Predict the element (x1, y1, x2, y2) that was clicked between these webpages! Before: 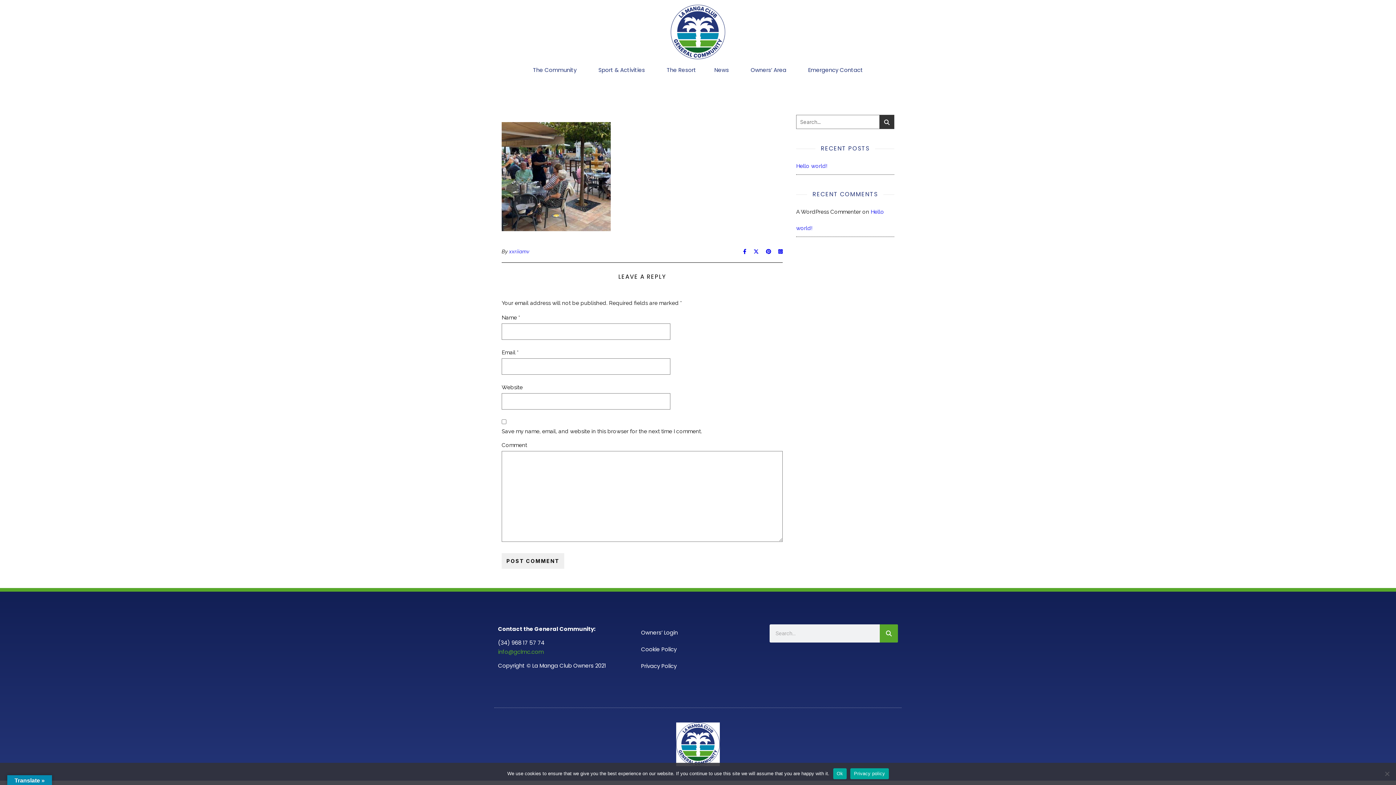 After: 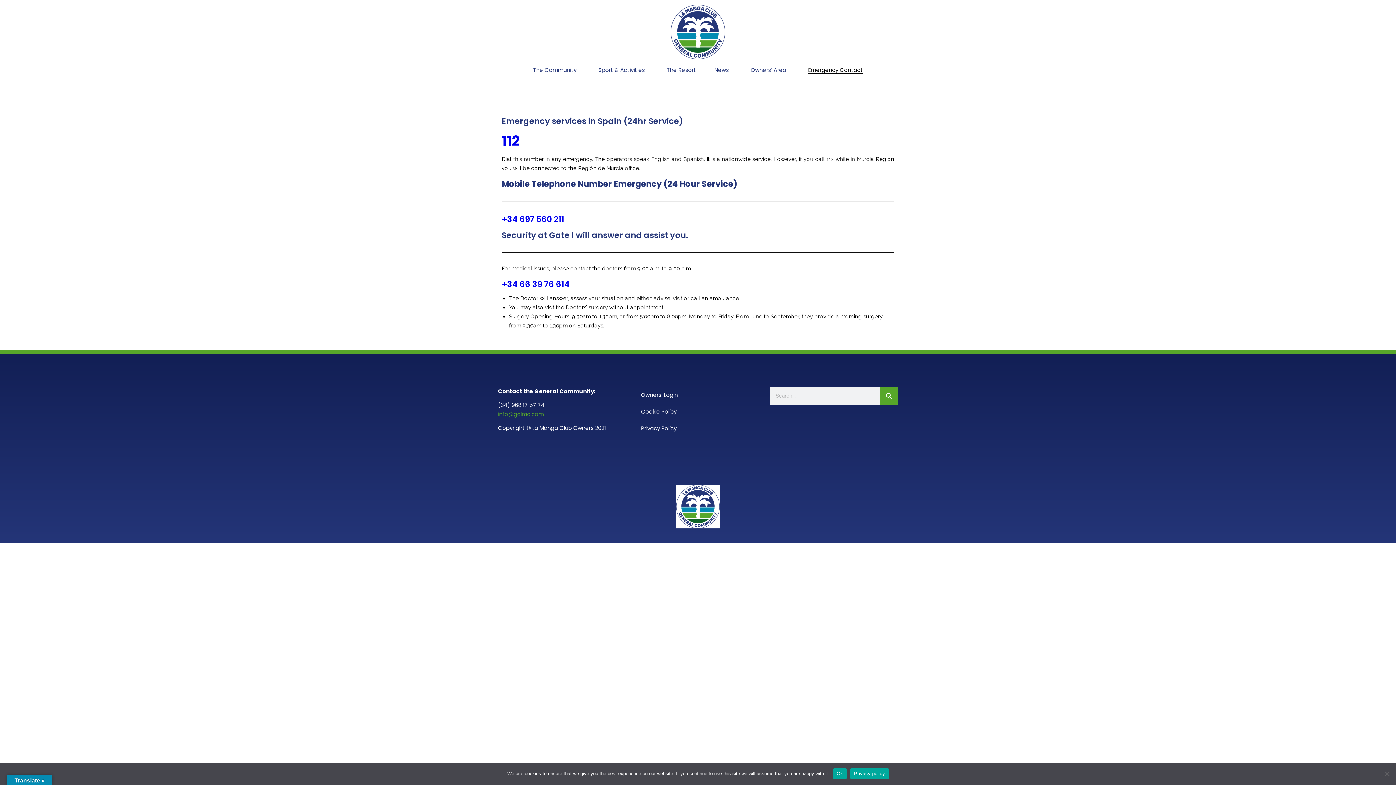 Action: label: Emergency Contact bbox: (808, 66, 863, 73)